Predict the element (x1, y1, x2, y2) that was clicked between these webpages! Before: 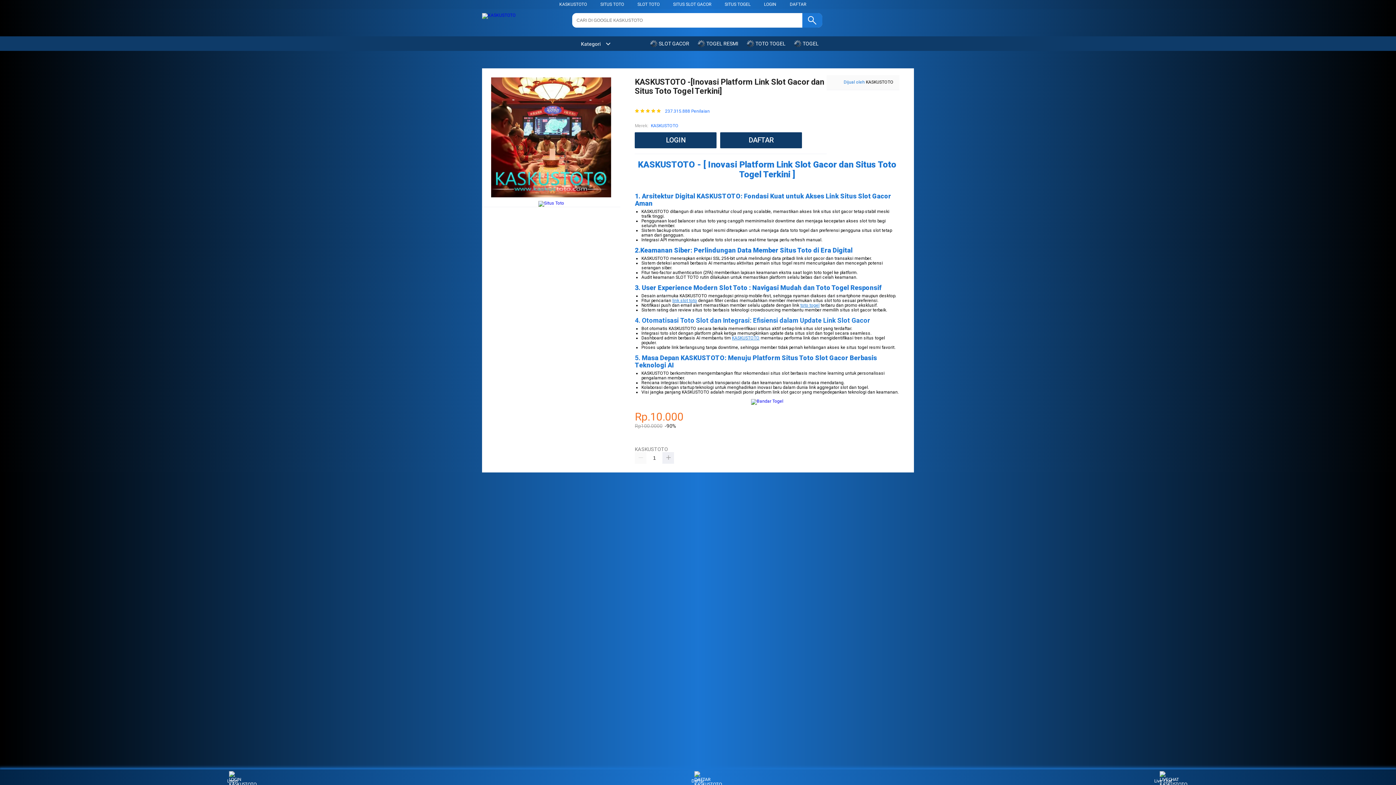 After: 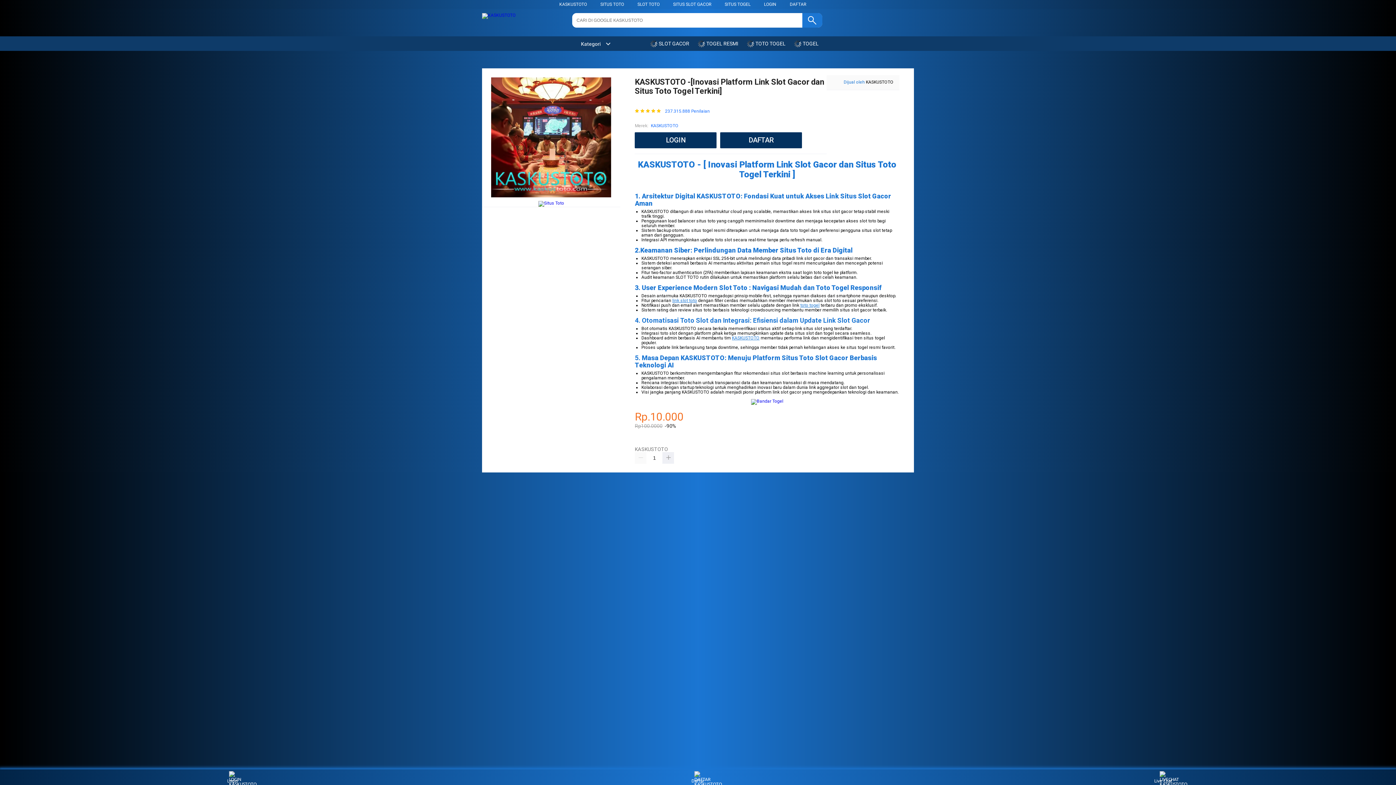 Action: bbox: (673, 1, 711, 6) label: SITUS SLOT GACOR